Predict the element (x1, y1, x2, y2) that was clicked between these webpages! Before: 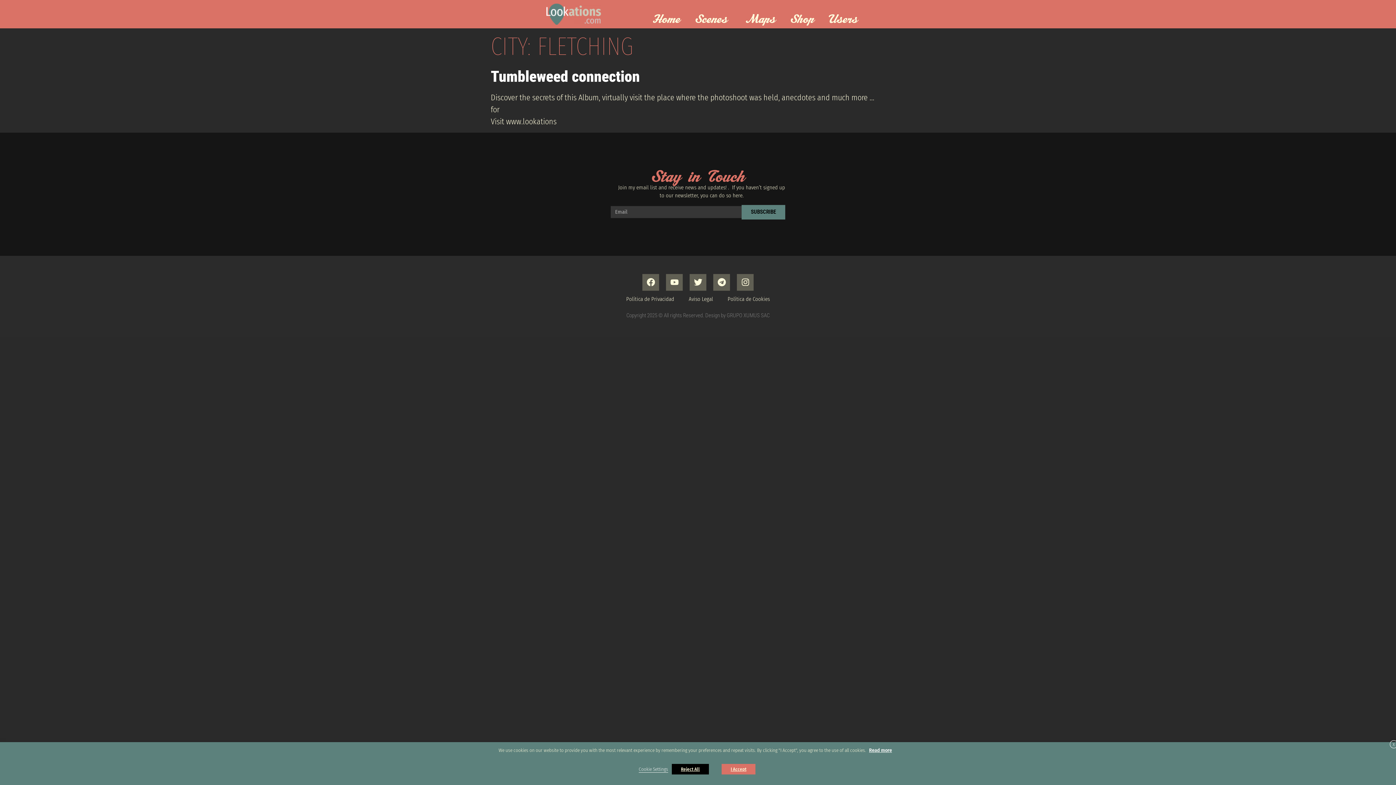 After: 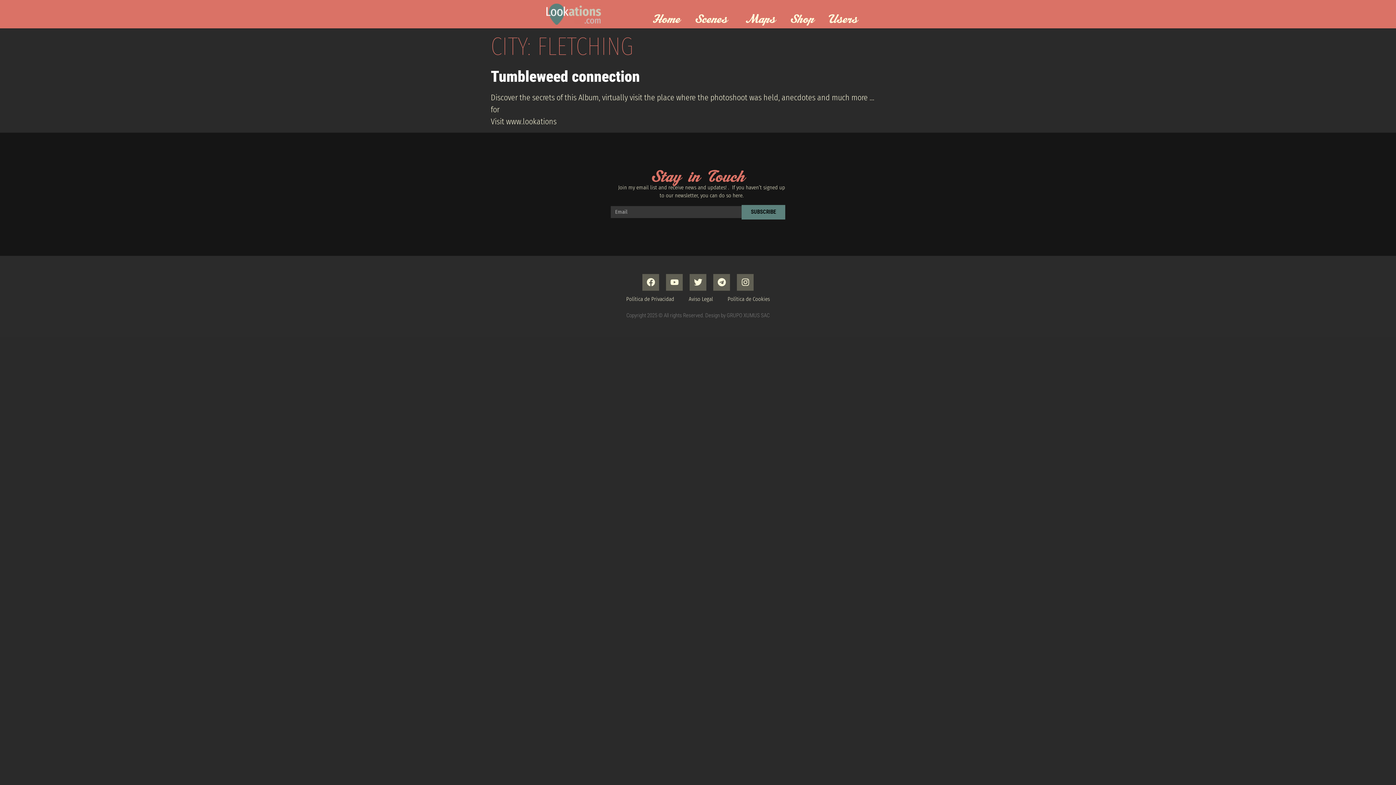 Action: bbox: (721, 764, 755, 774) label: I Accept